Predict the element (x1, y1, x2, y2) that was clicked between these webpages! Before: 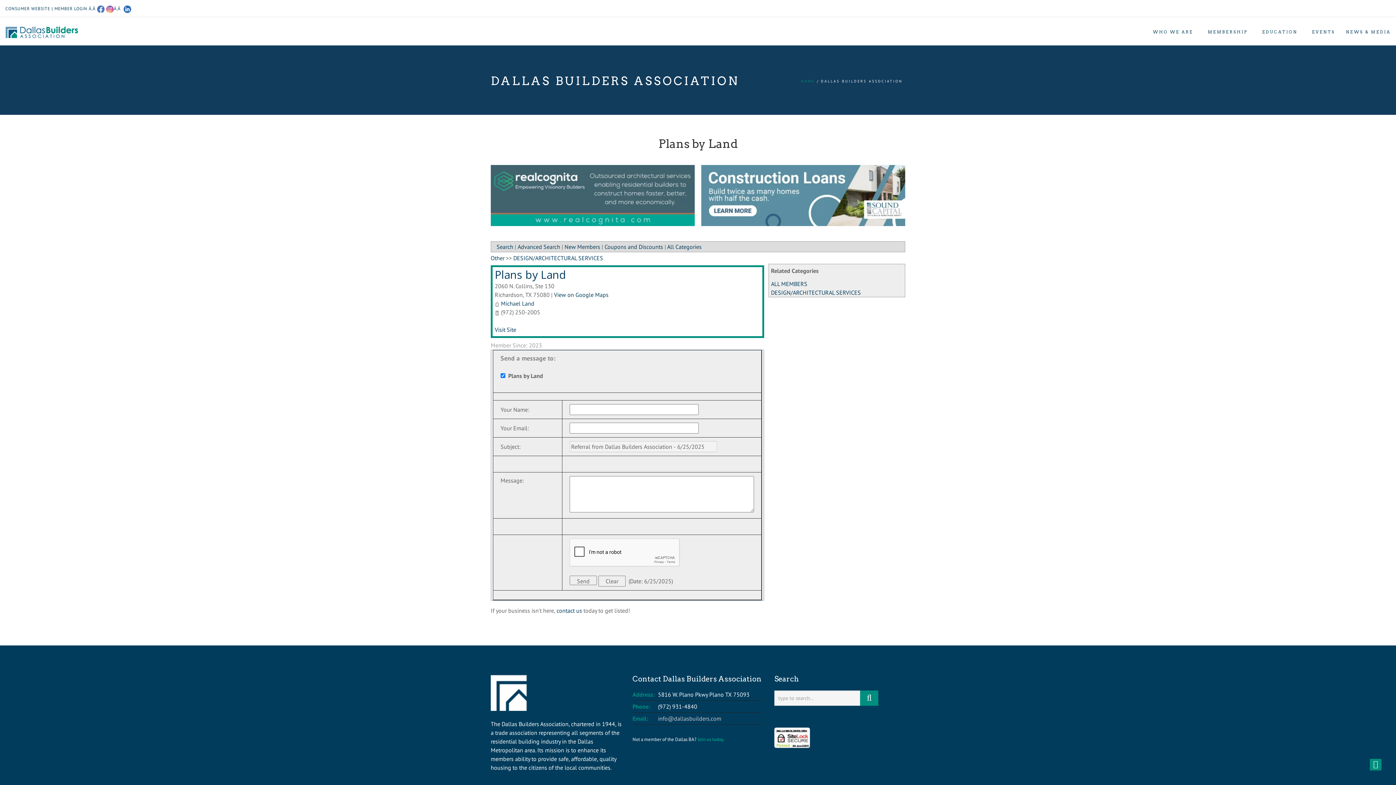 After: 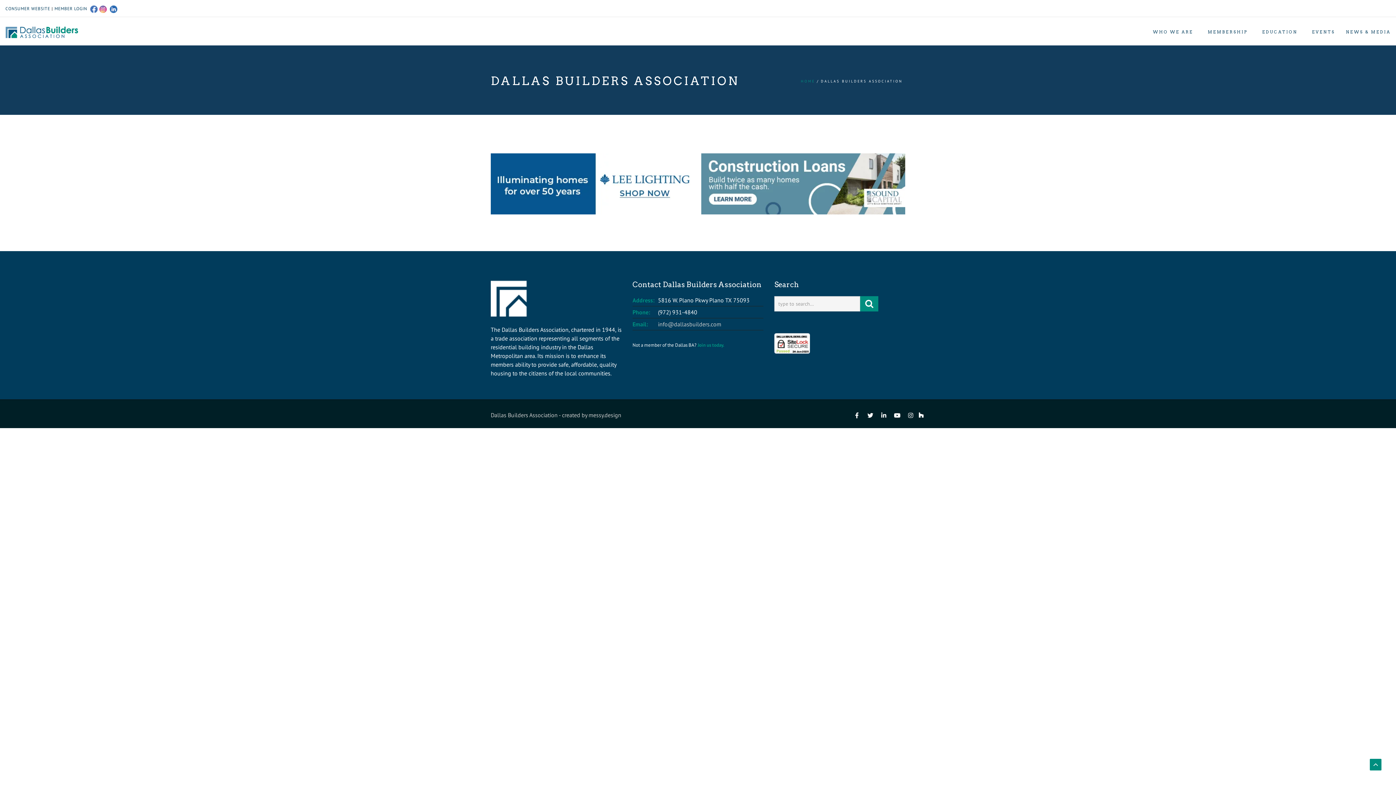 Action: label: EDUCATION bbox: (1251, 17, 1301, 46)